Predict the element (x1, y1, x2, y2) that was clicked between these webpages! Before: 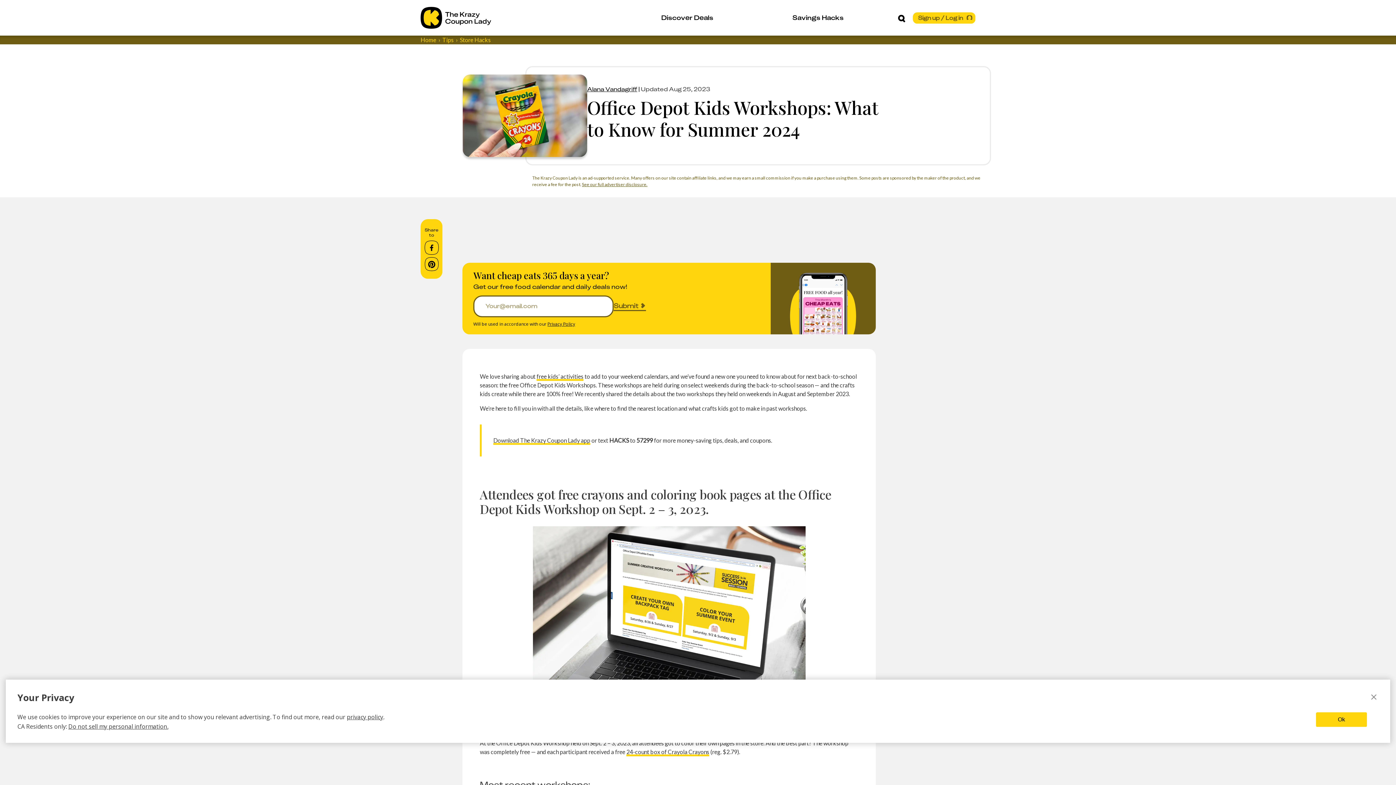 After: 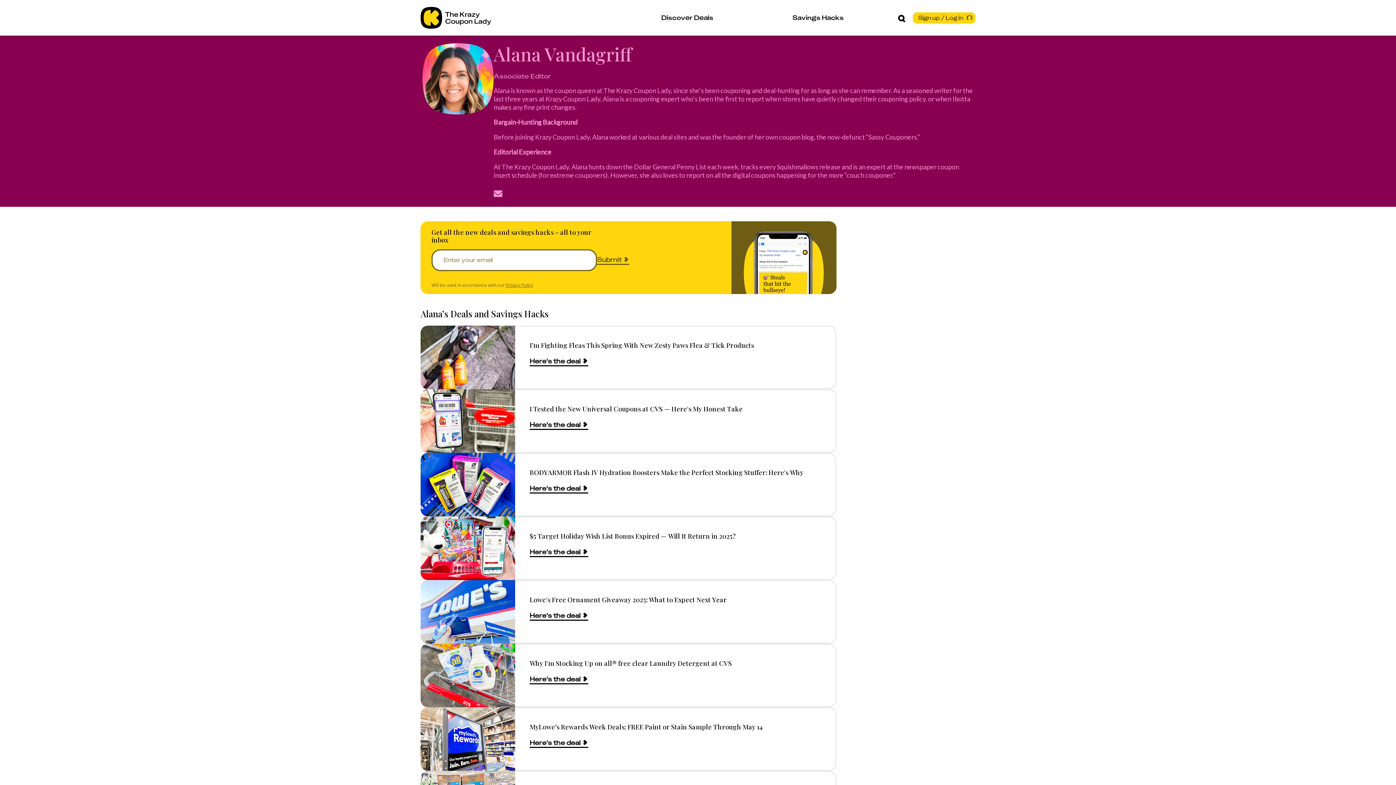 Action: label: Read more from author Alana Vandagriff bbox: (587, 84, 637, 92)